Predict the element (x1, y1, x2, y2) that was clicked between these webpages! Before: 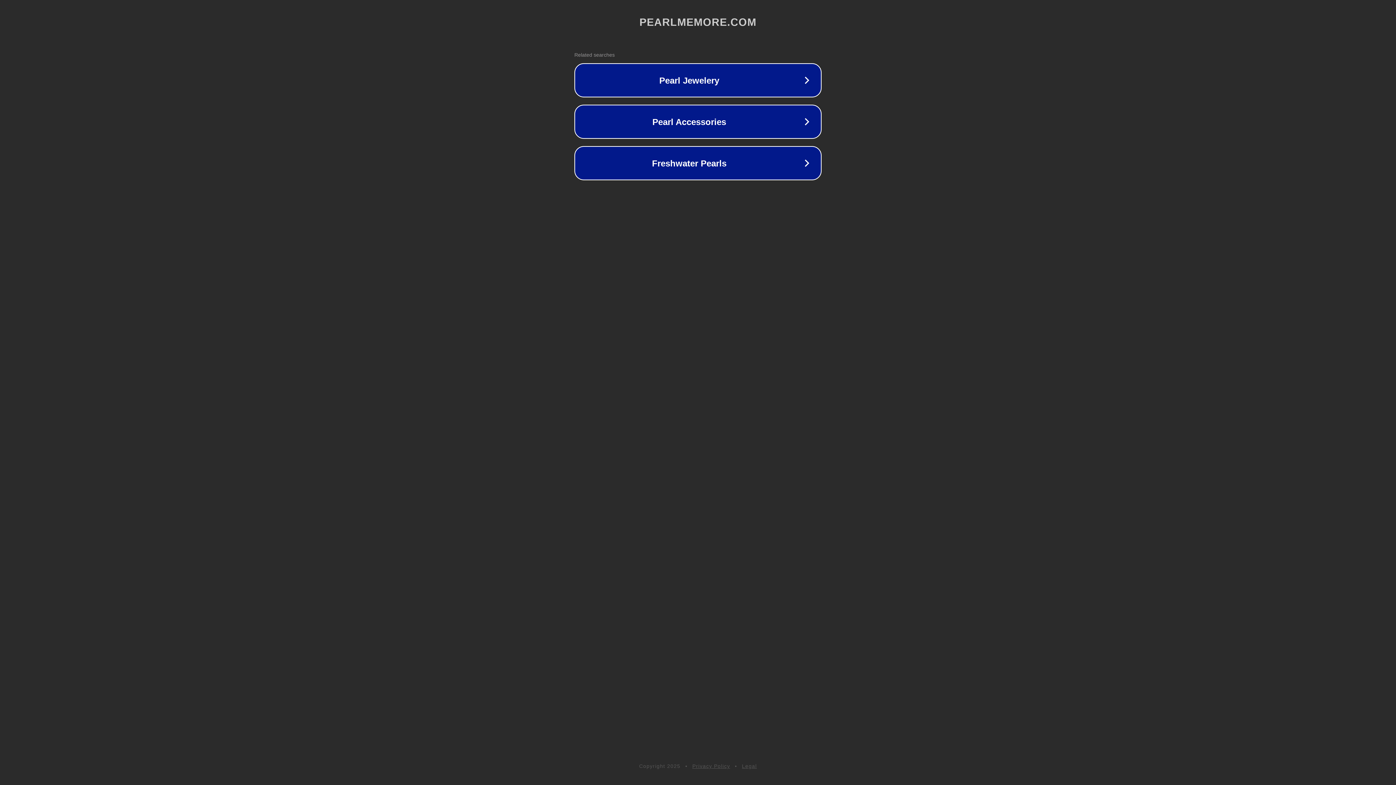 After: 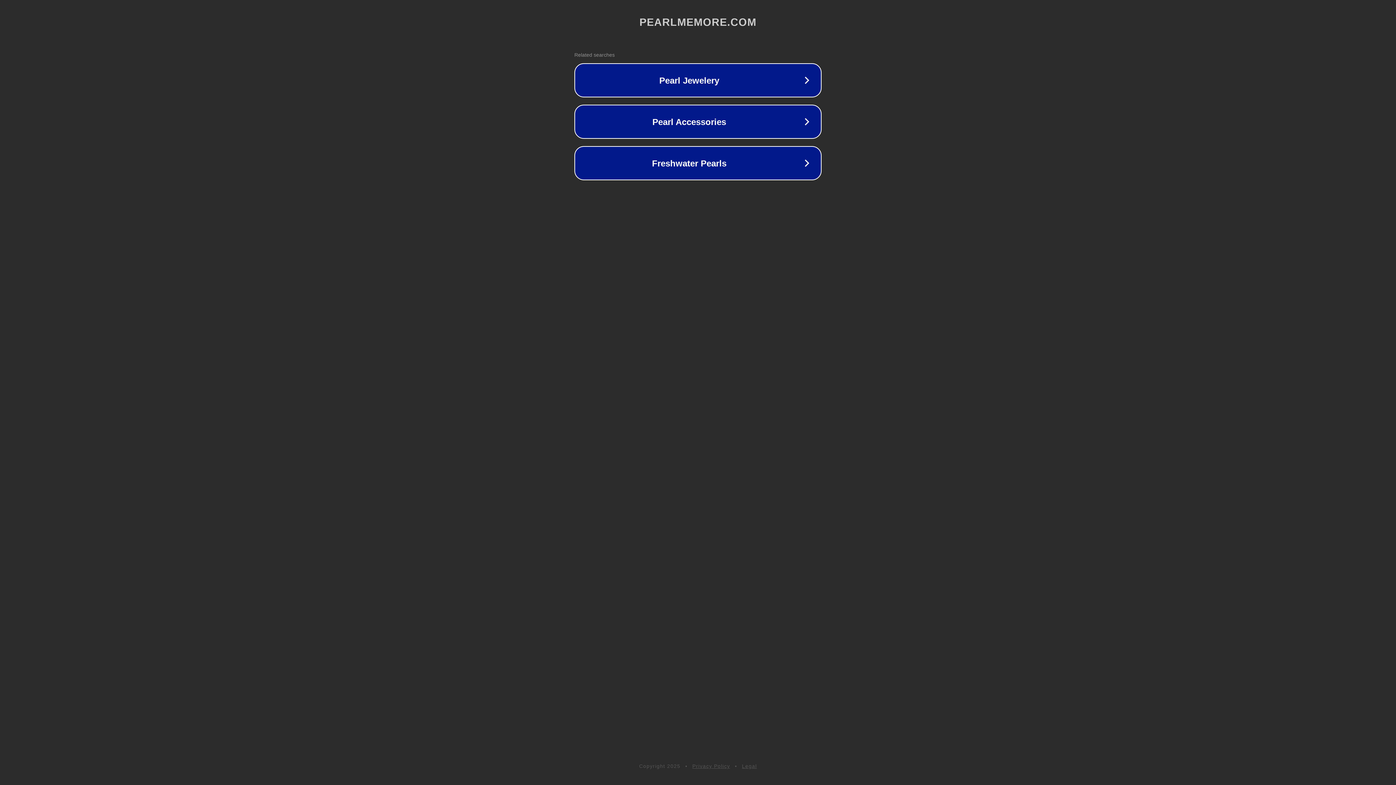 Action: bbox: (742, 763, 757, 769) label: Legal